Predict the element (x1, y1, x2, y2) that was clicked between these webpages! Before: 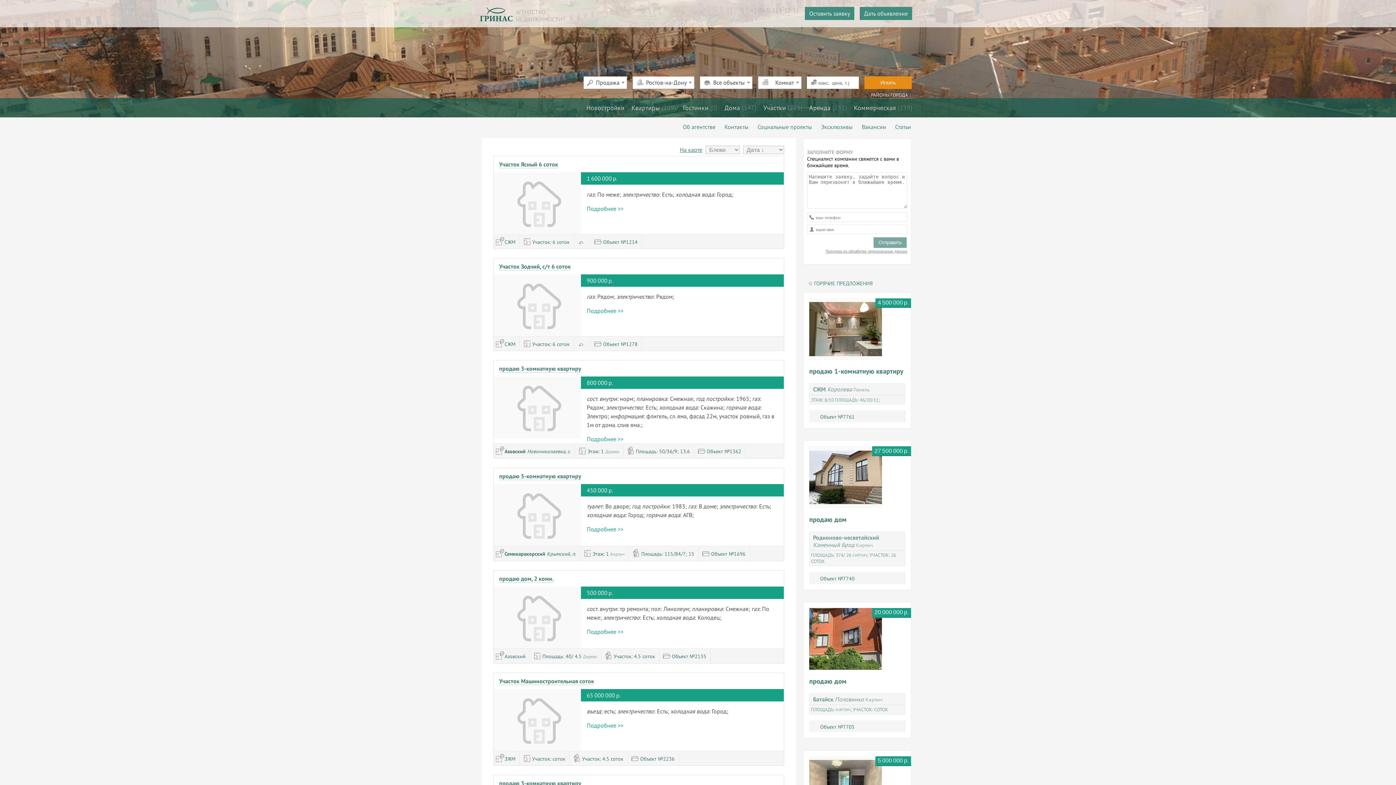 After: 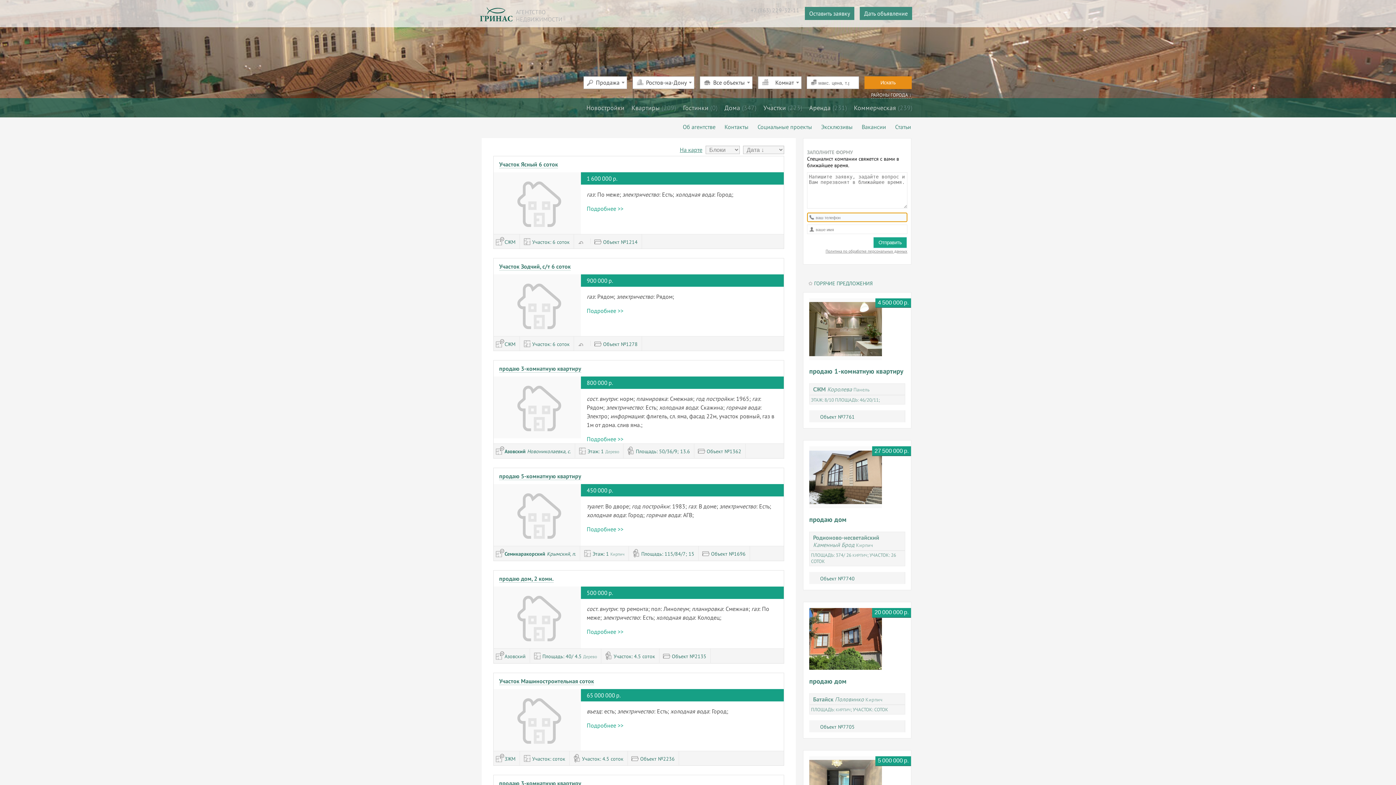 Action: label: Отправить bbox: (873, 236, 907, 248)